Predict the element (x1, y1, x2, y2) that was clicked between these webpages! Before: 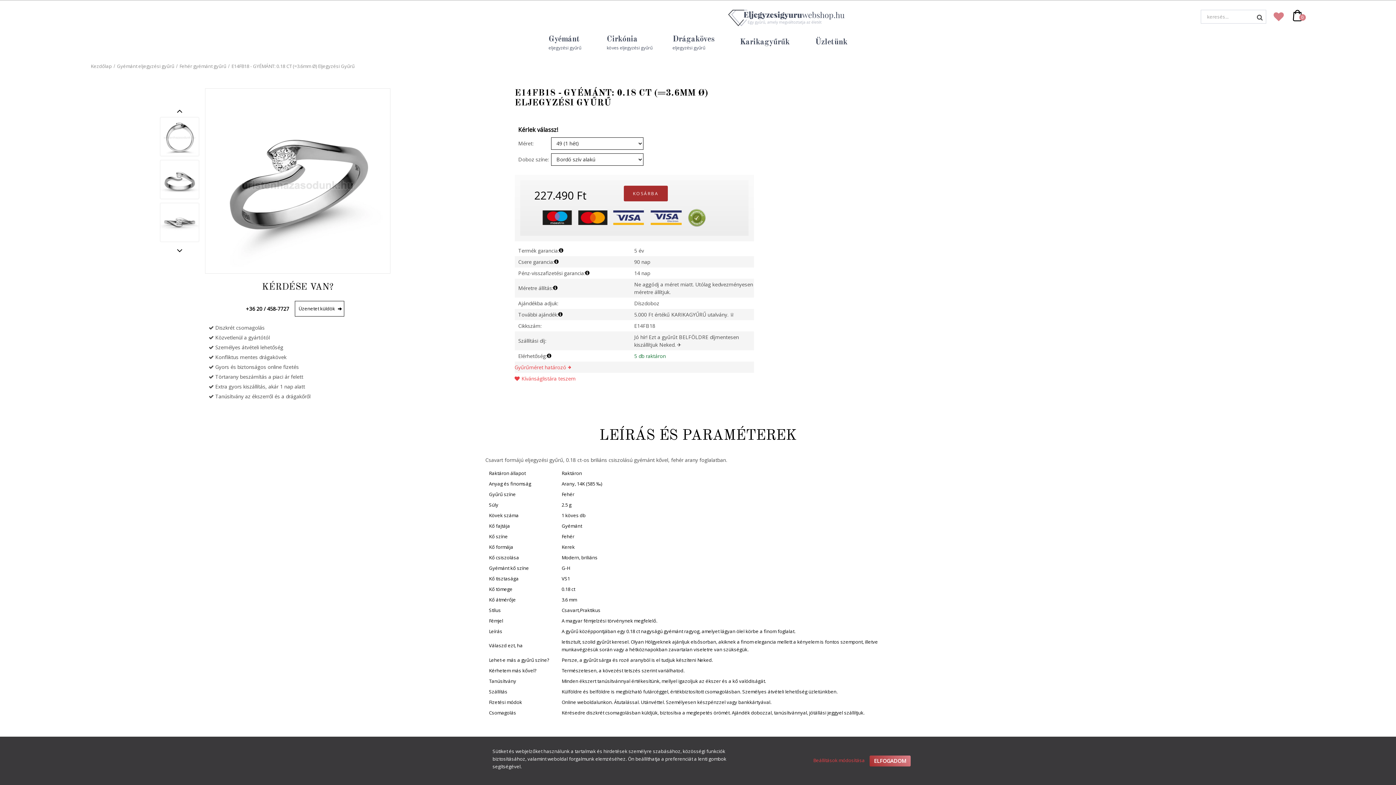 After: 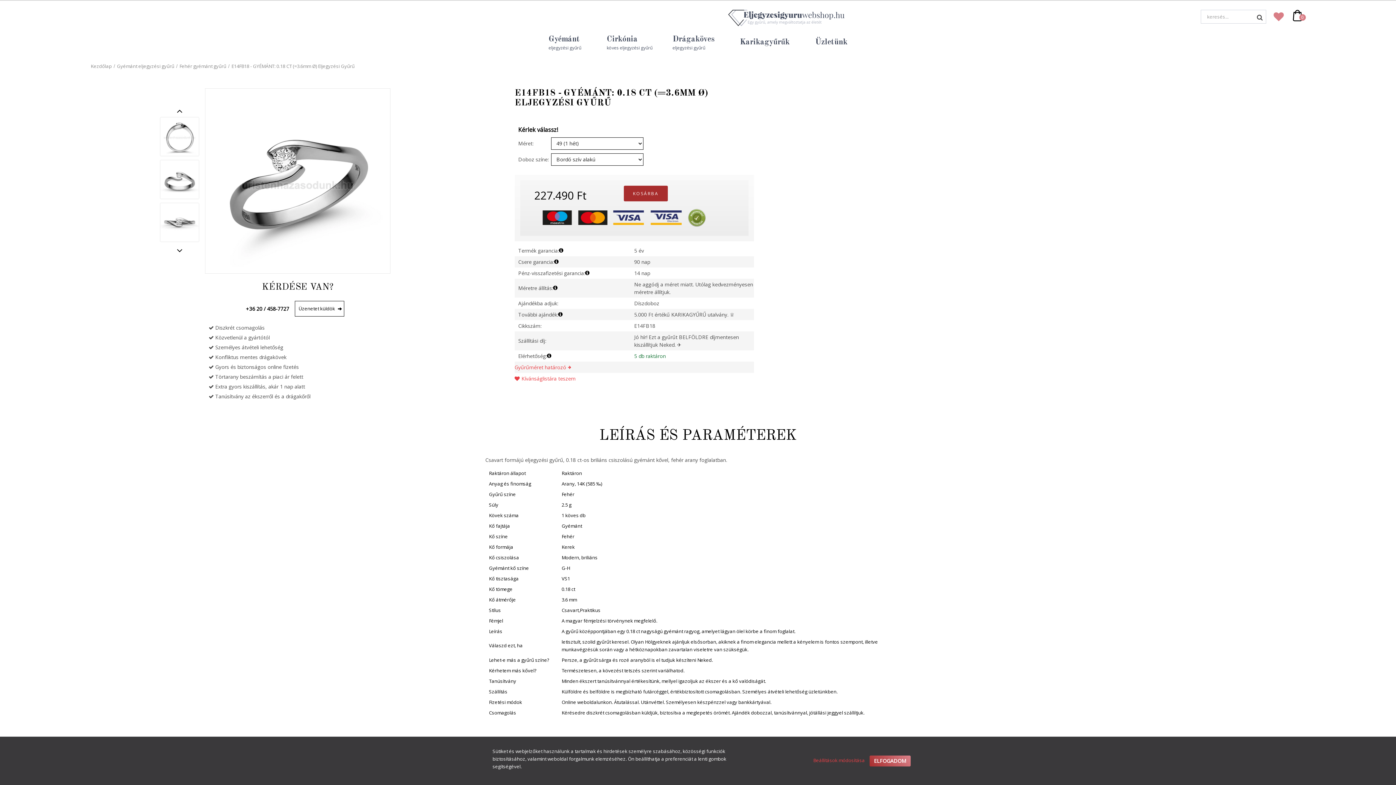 Action: label: E14FB18 - GYÉMÁNT: 0.18 CT (=3.6mm Ø) Eljegyzési Gyűrű bbox: (231, 62, 354, 69)